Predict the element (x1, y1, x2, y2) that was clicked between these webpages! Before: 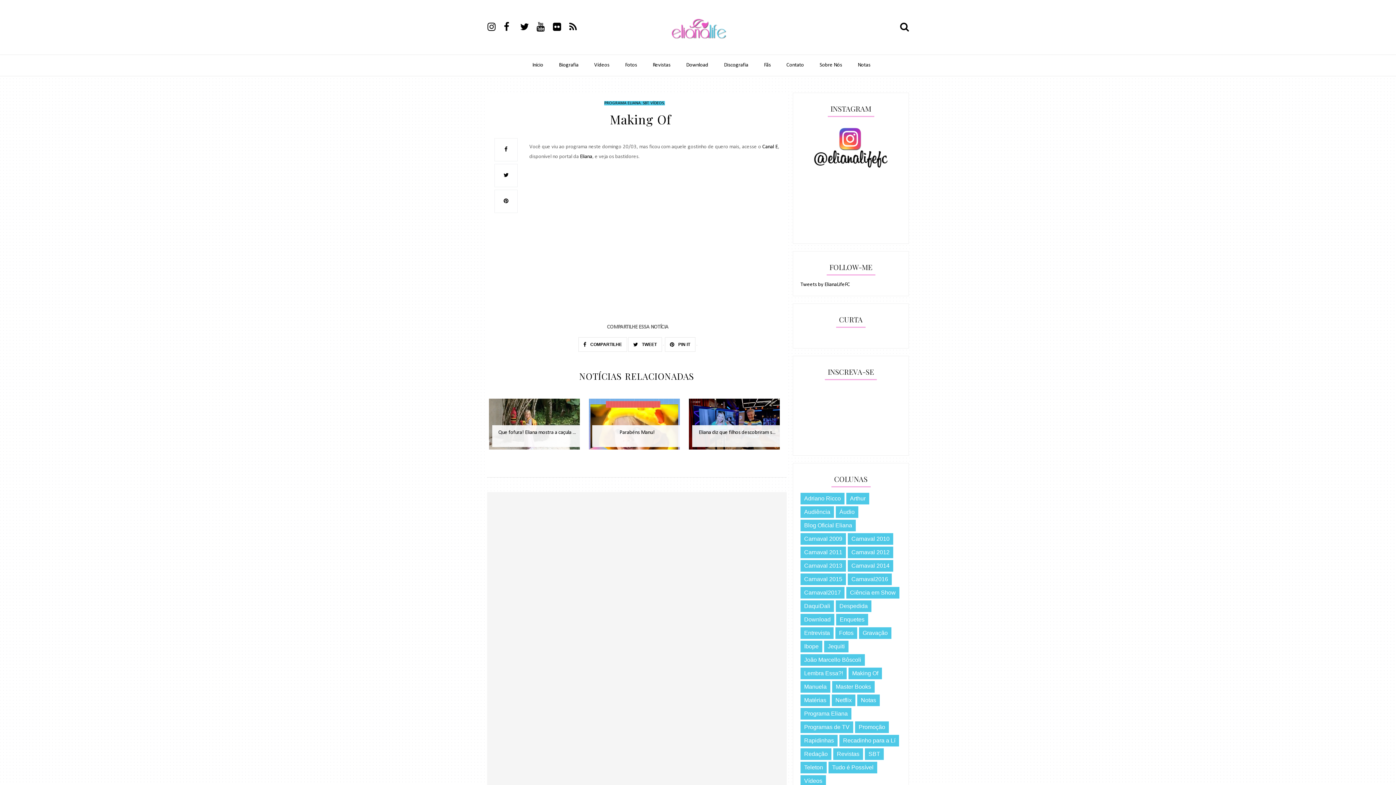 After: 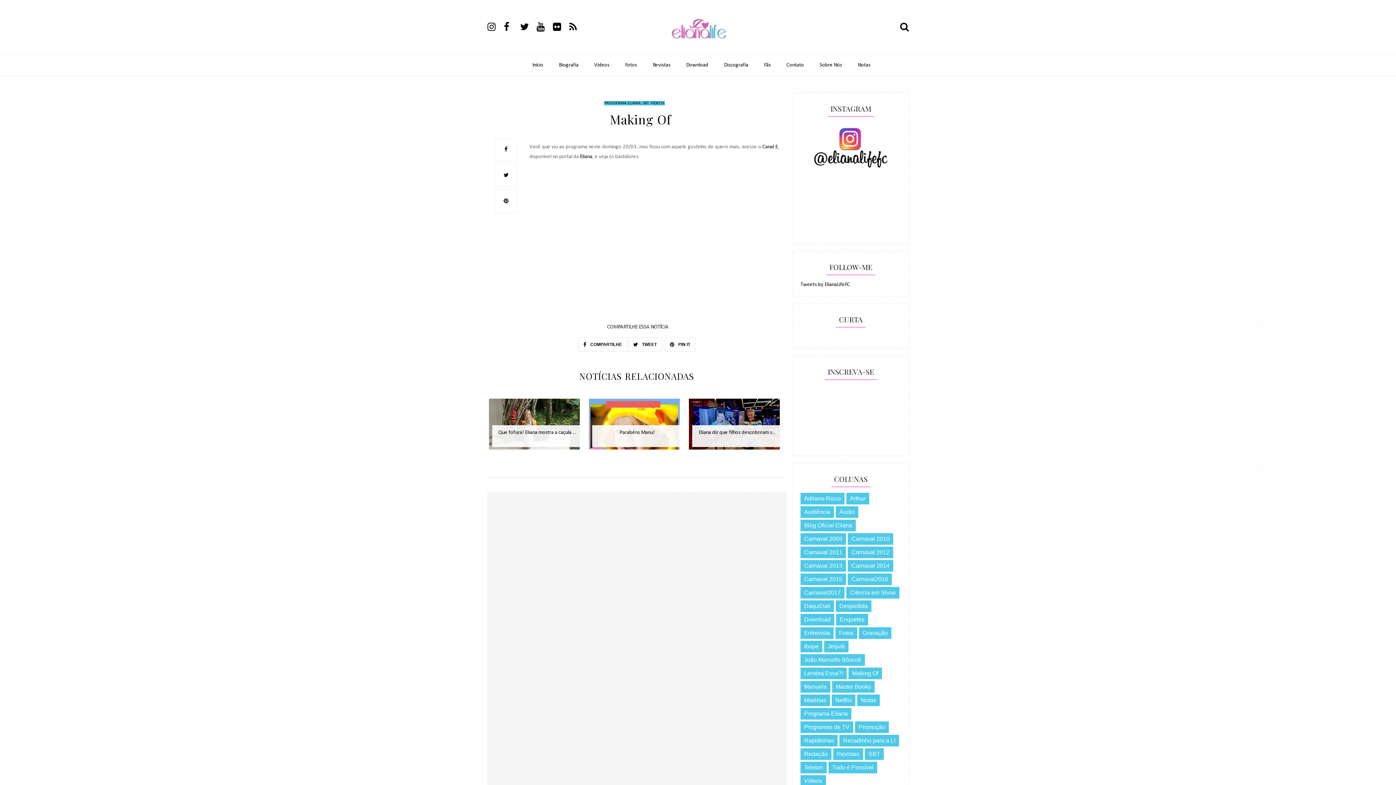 Action: bbox: (487, 21, 502, 34)